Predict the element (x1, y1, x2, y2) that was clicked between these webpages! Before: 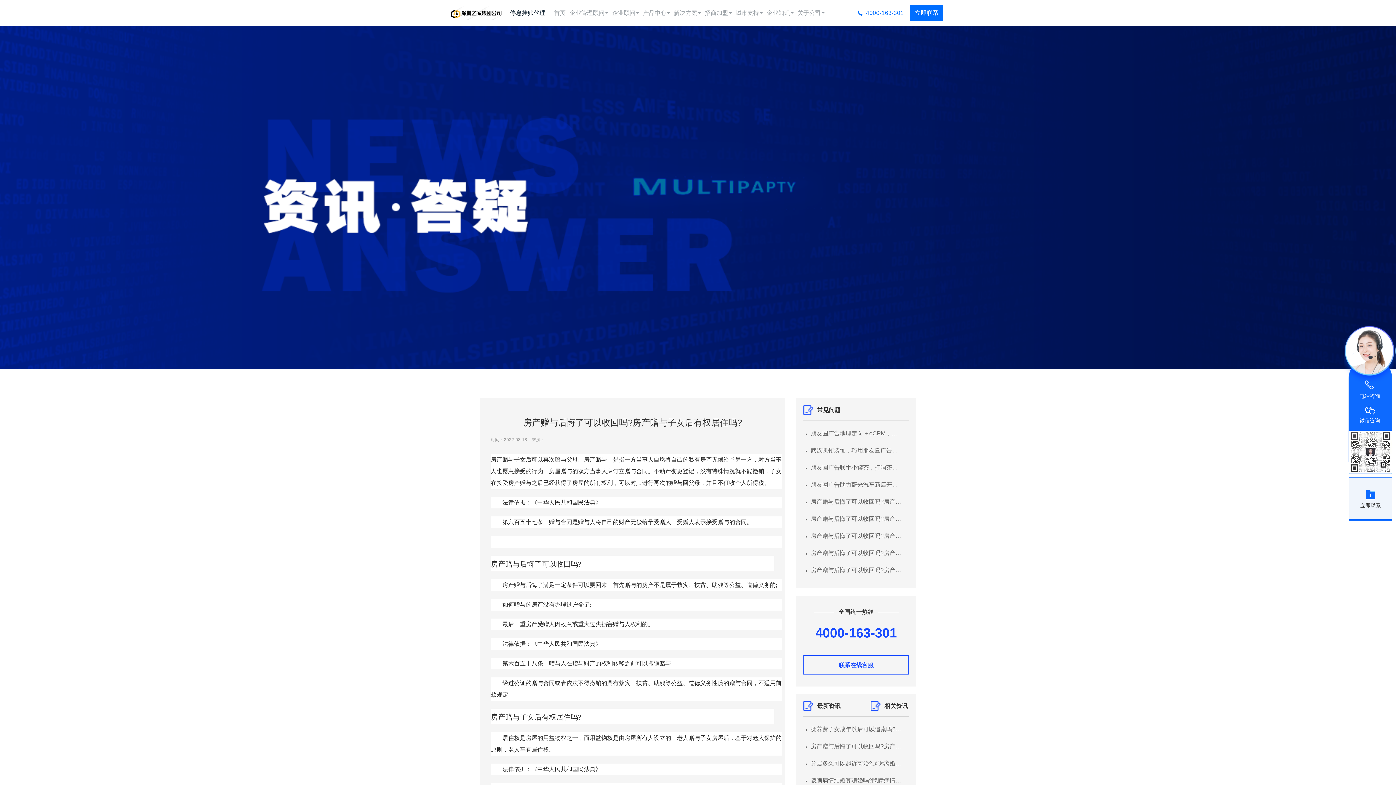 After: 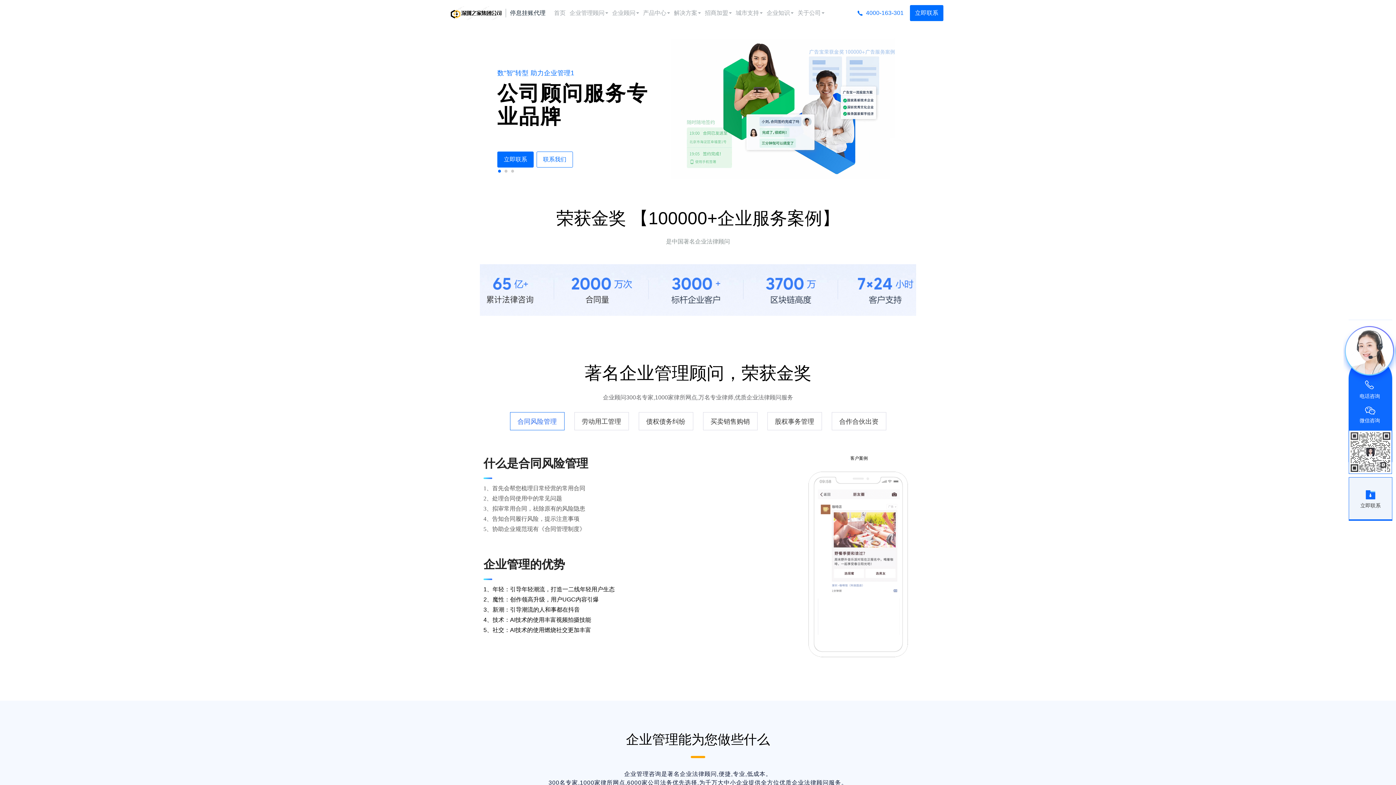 Action: label: 停息挂账代理 bbox: (450, 6, 545, 20)